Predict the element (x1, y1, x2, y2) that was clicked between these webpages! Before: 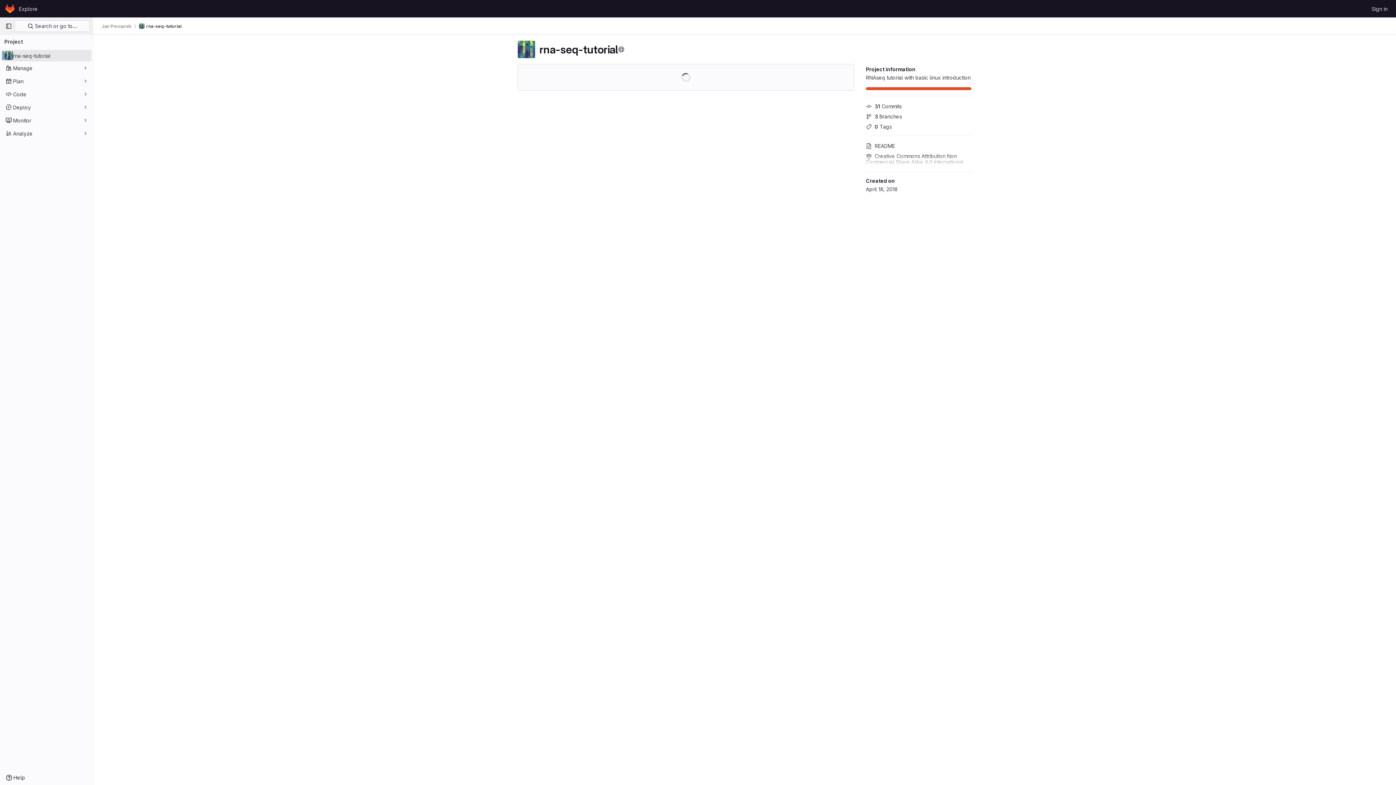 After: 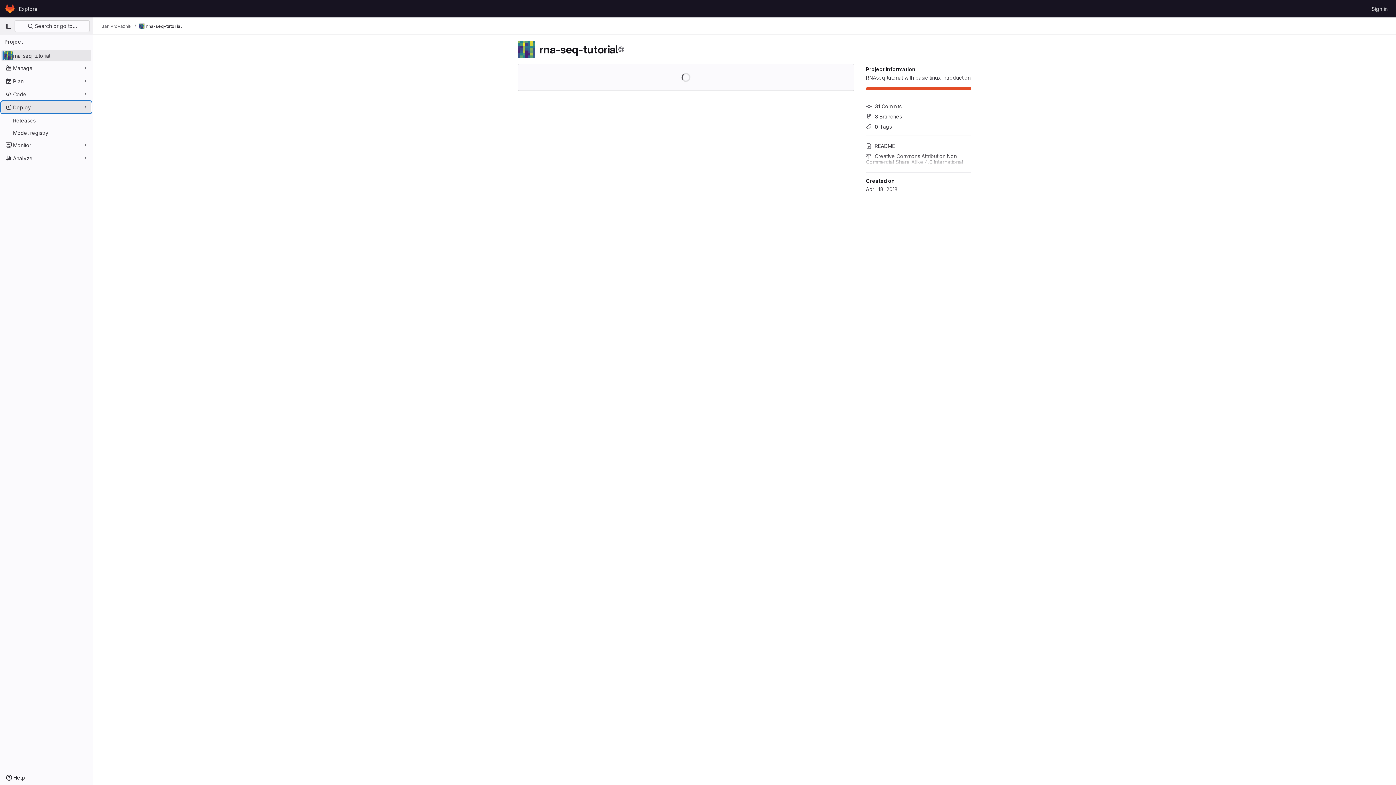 Action: label: Deploy bbox: (1, 101, 91, 113)